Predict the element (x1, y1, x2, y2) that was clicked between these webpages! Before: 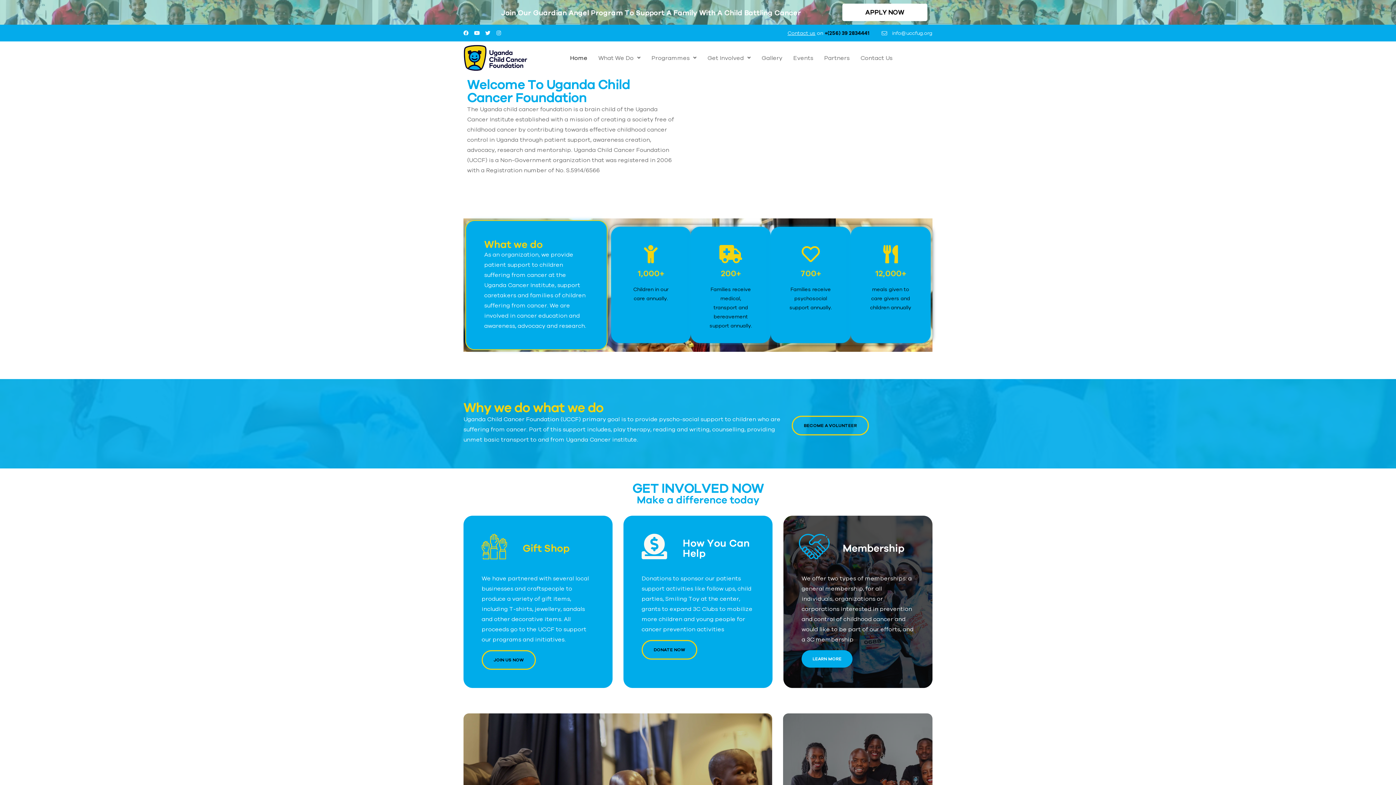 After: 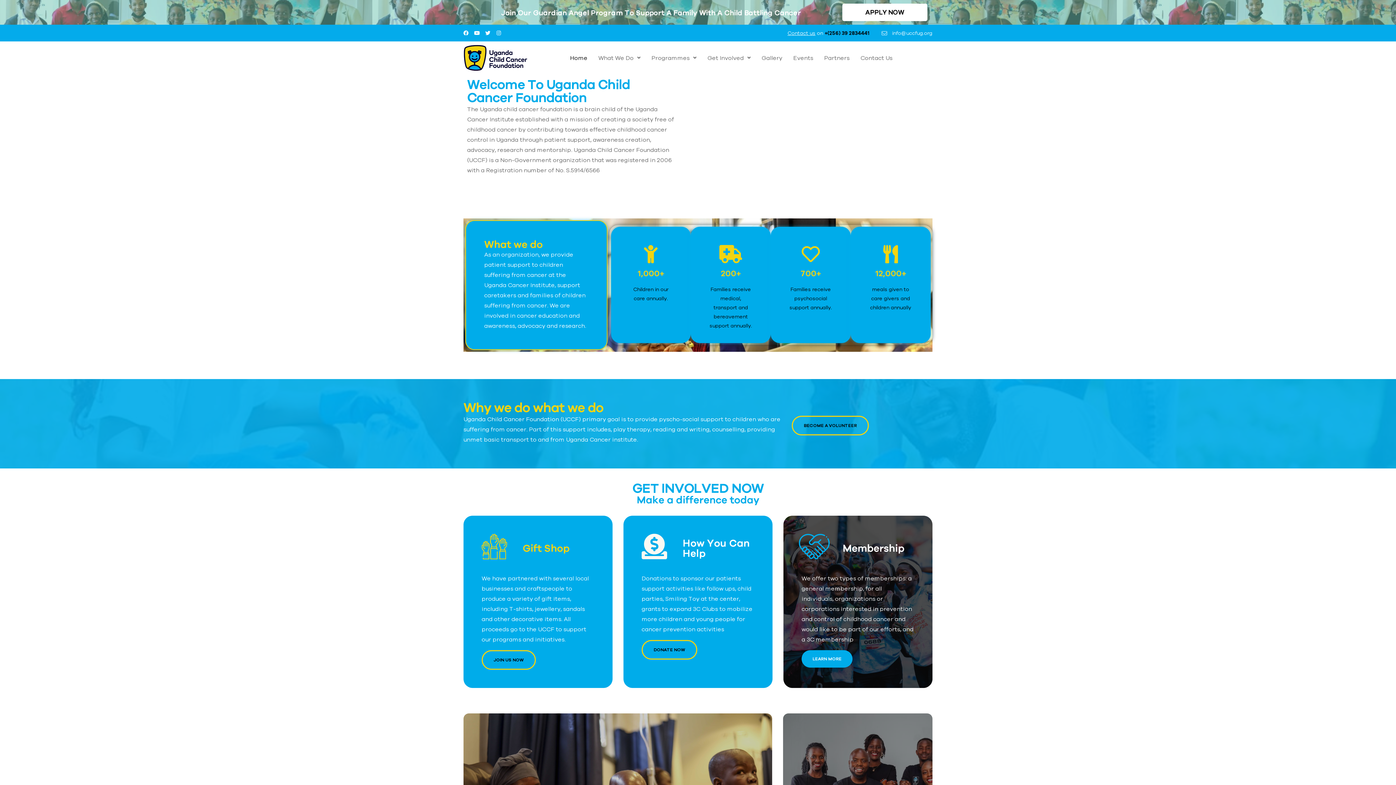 Action: bbox: (564, 49, 593, 66) label: Home